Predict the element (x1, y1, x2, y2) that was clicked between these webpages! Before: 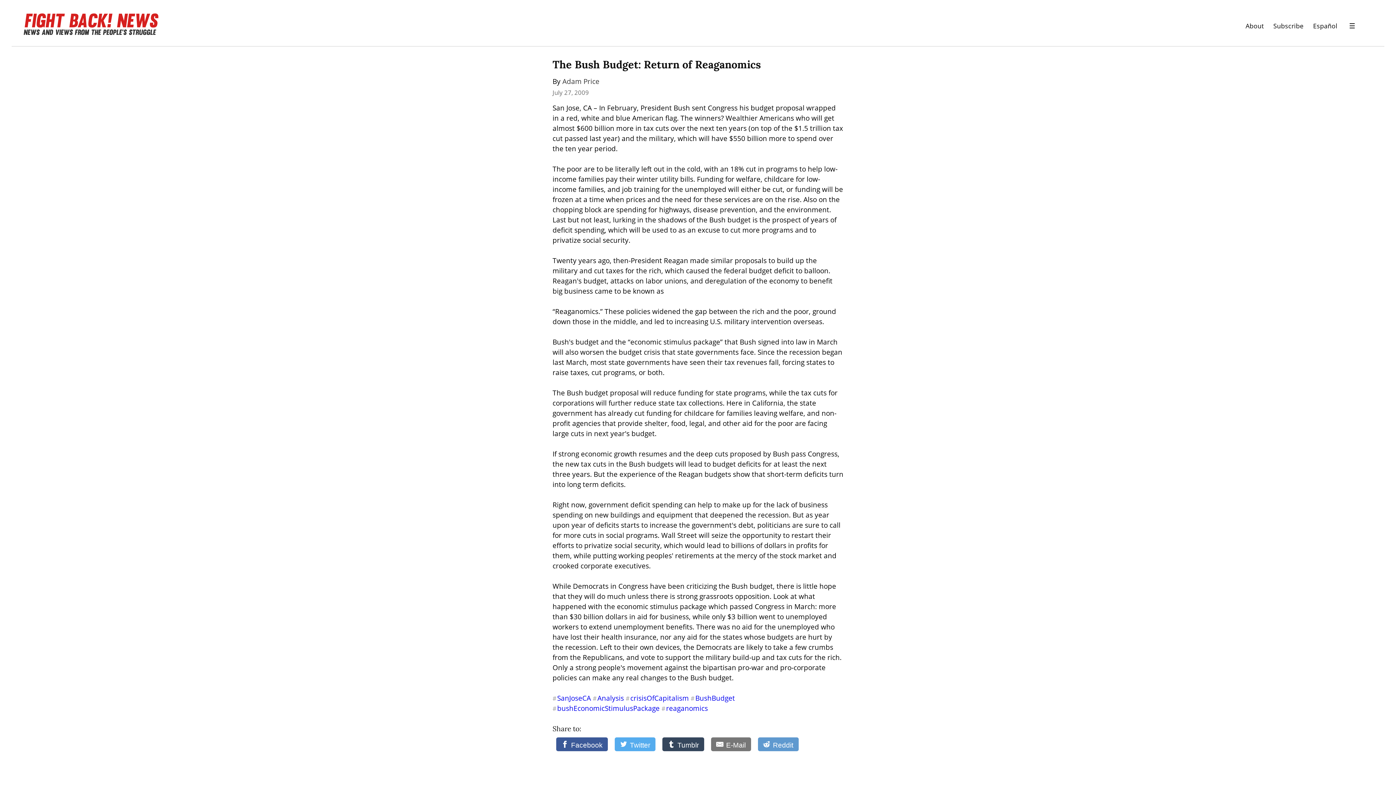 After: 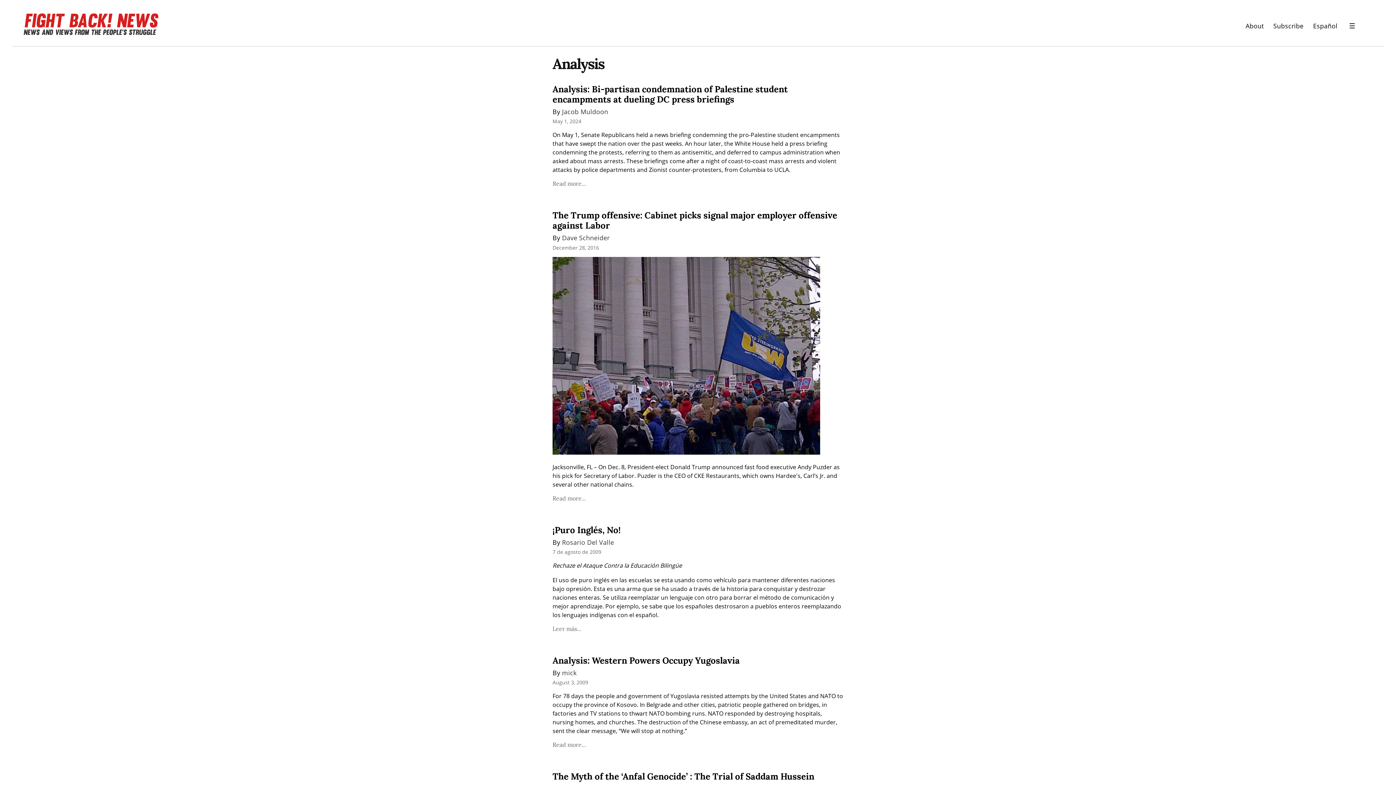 Action: label: #Analysis bbox: (592, 693, 624, 703)